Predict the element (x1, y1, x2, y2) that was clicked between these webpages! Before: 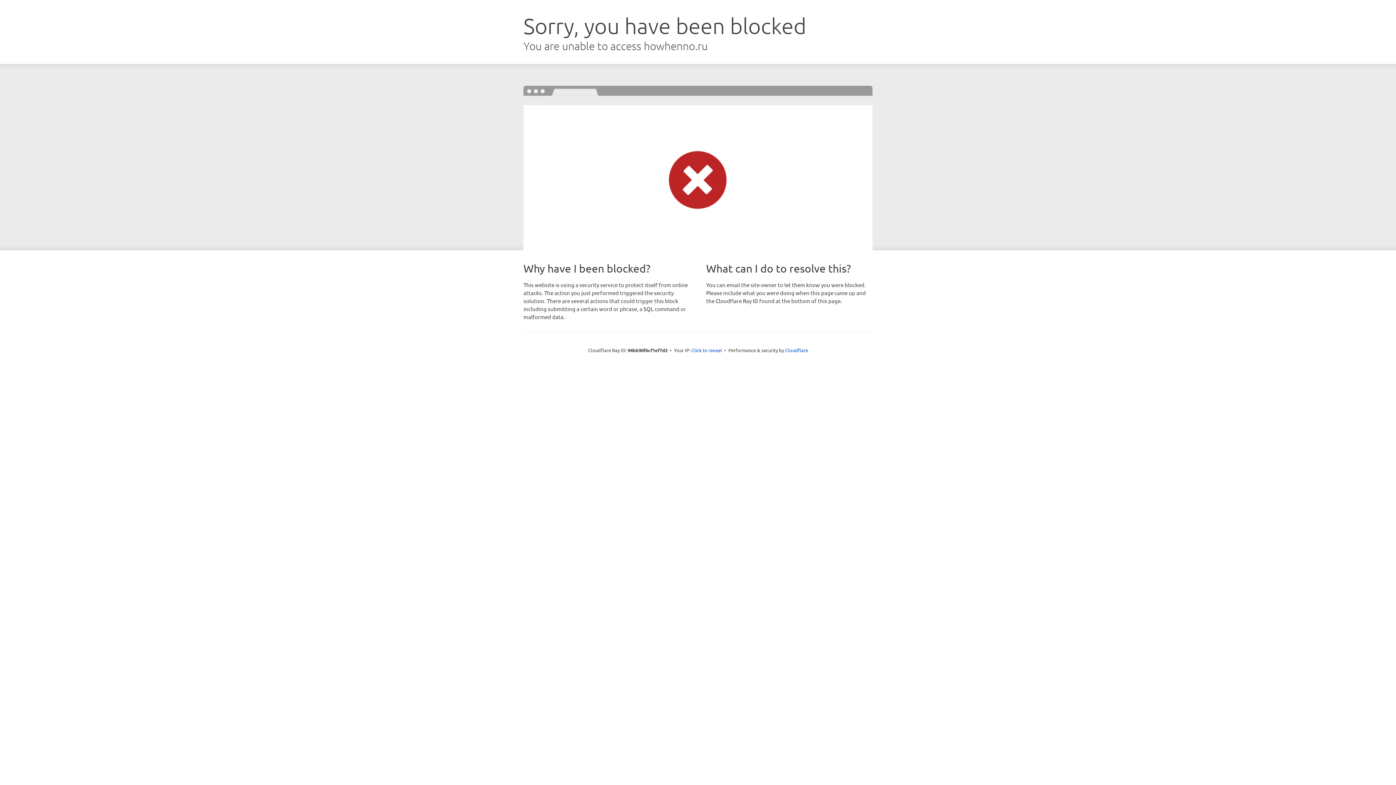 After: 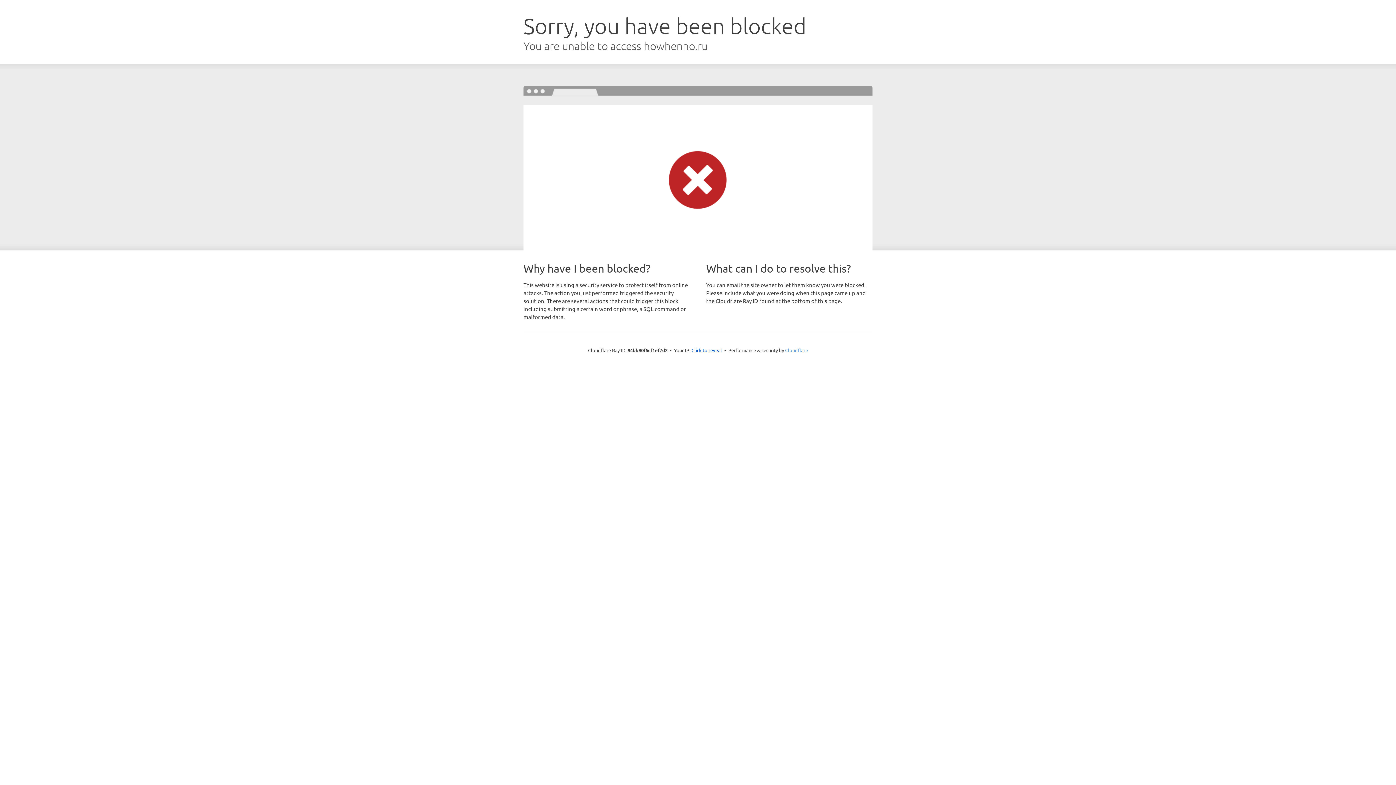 Action: label: Cloudflare bbox: (785, 347, 808, 353)